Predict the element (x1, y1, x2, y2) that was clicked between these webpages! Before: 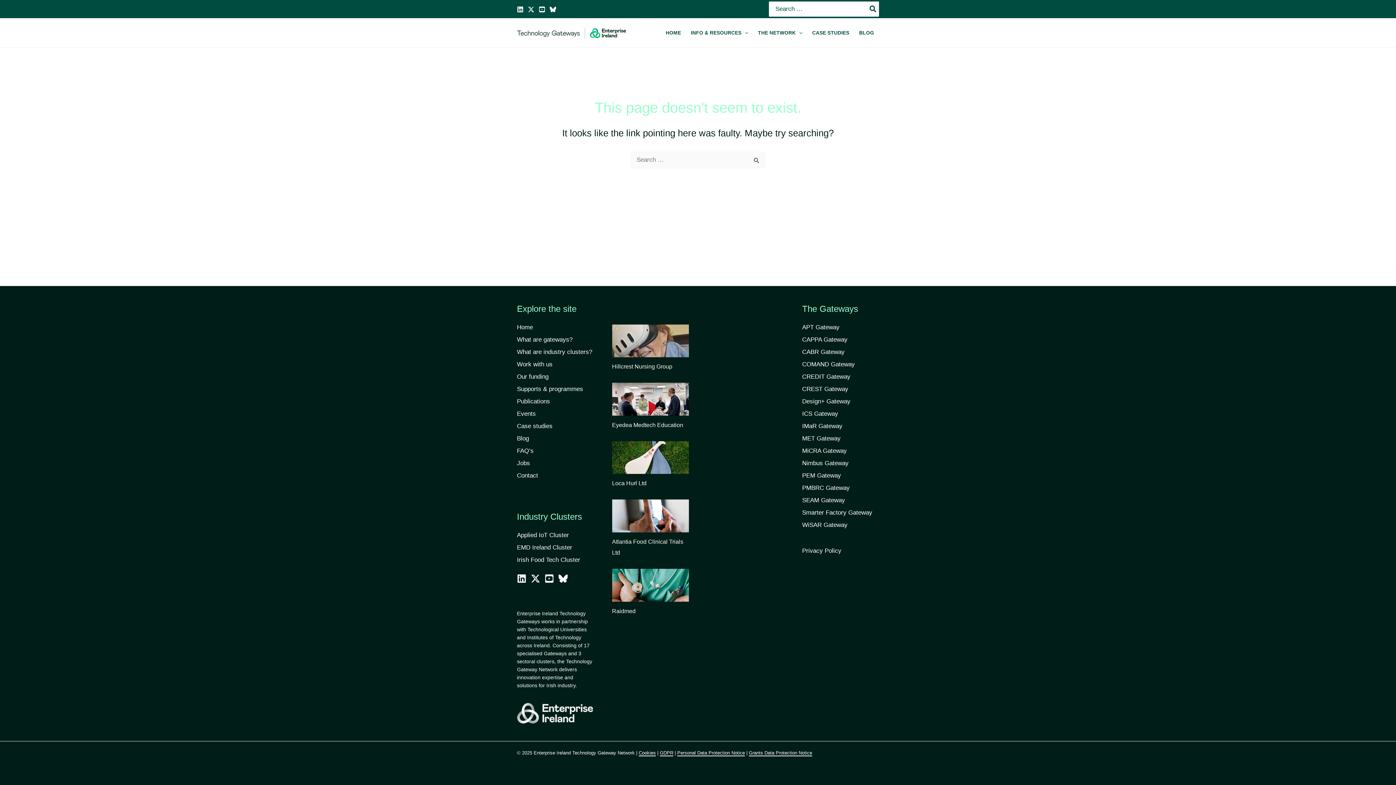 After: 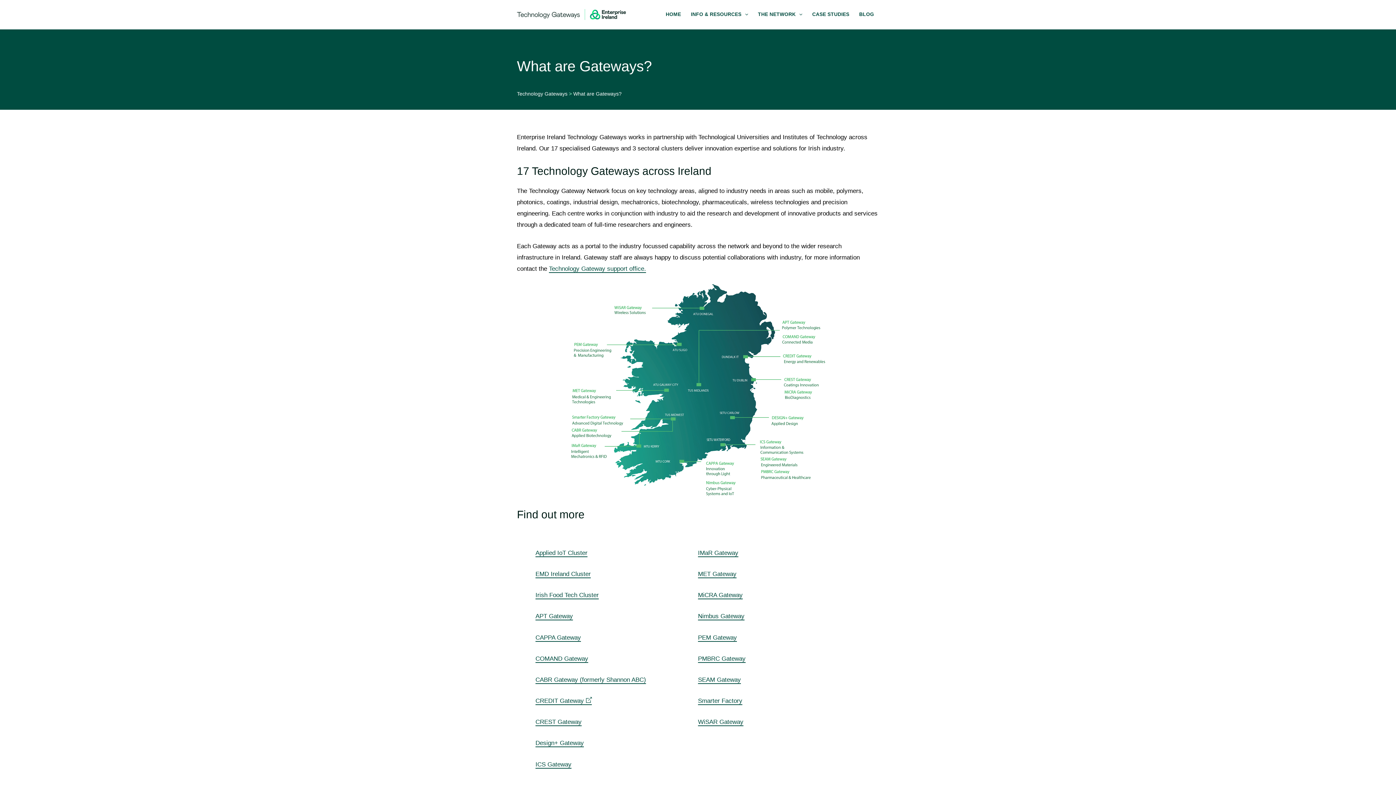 Action: label: What are gateways? bbox: (517, 336, 572, 343)